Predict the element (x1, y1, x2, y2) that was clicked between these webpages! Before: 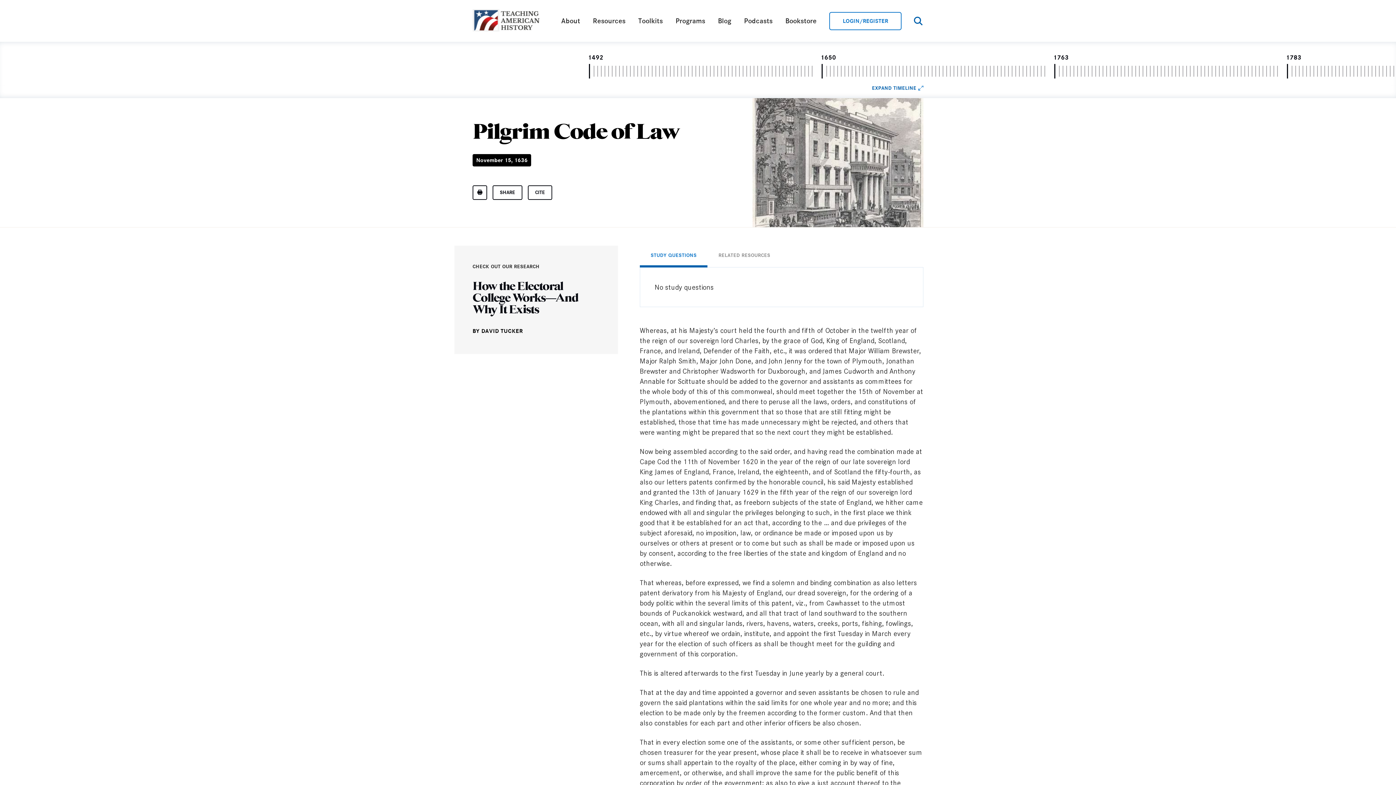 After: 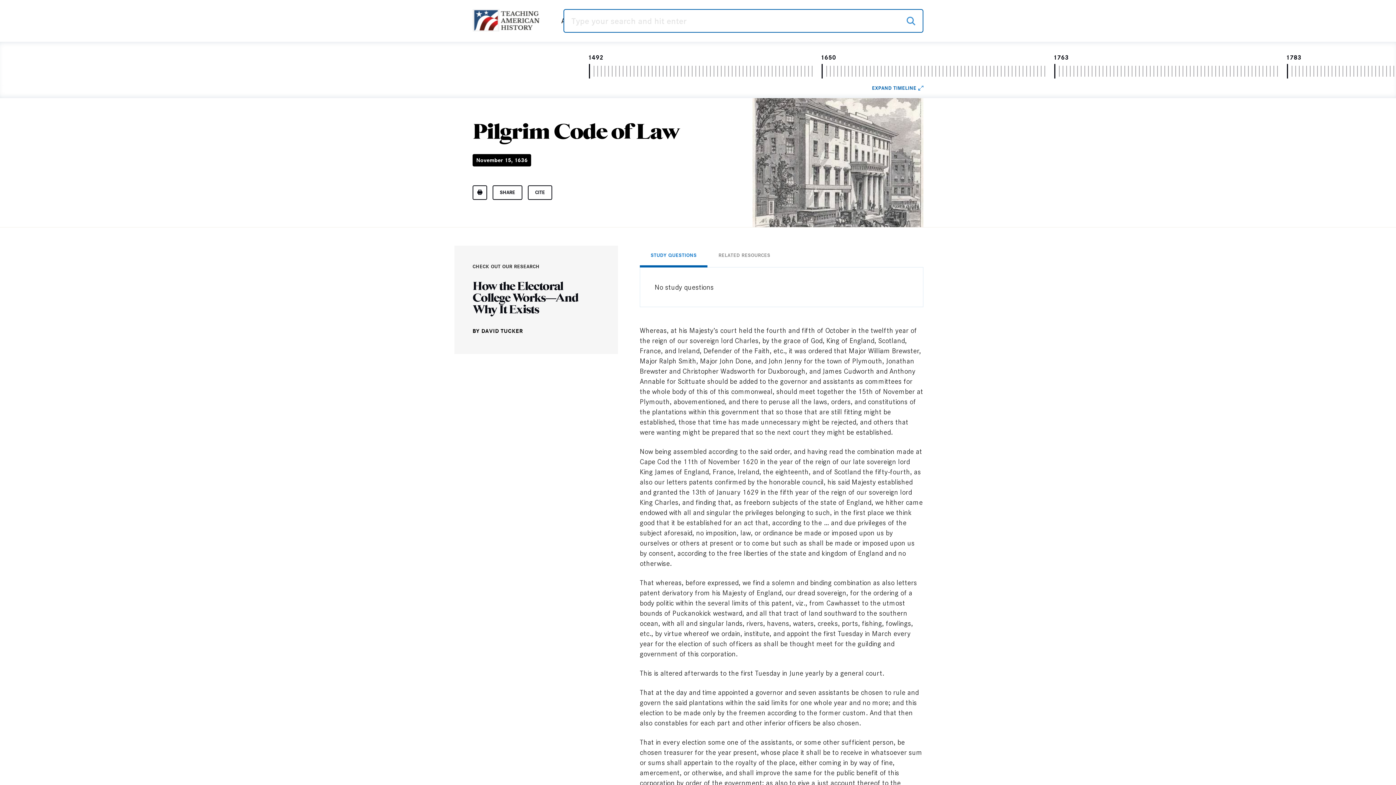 Action: bbox: (914, 9, 922, 32)